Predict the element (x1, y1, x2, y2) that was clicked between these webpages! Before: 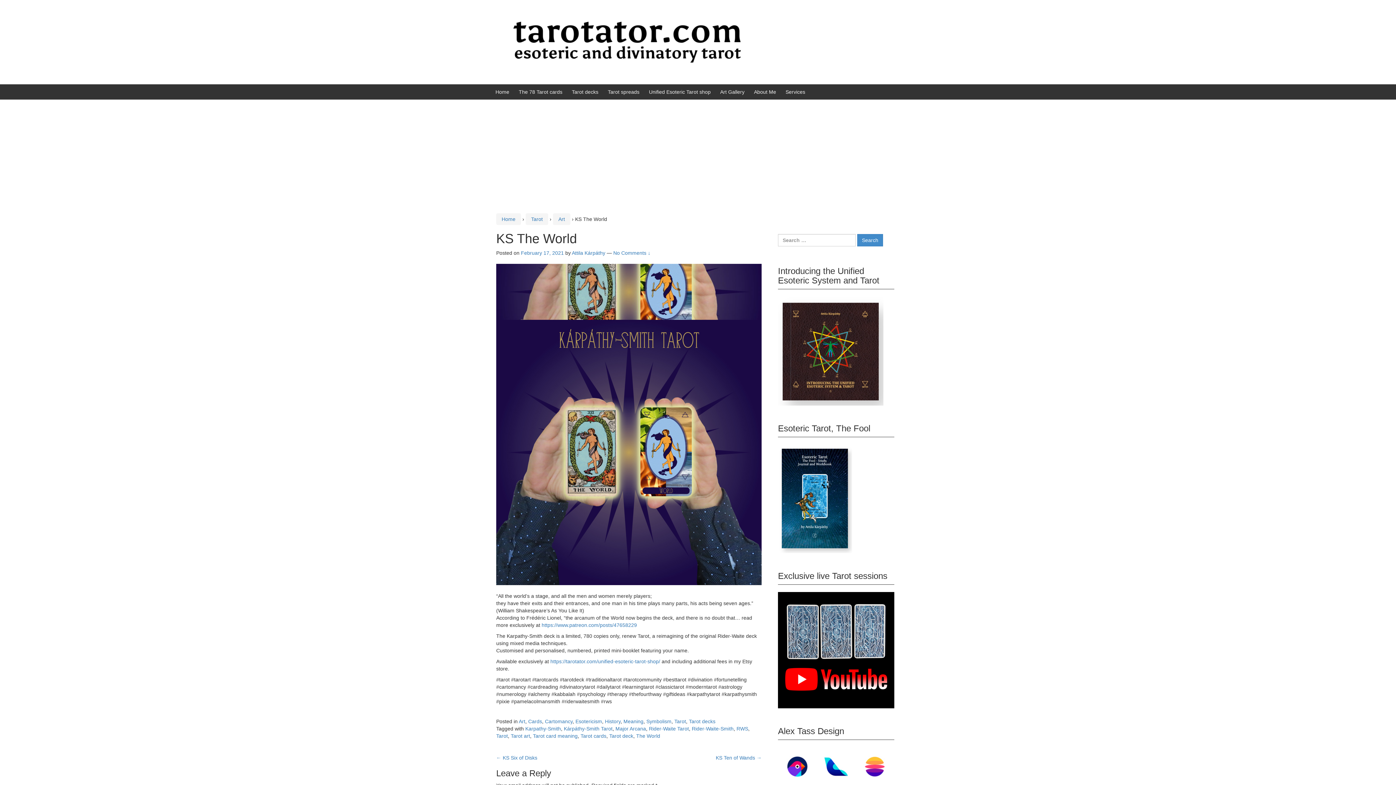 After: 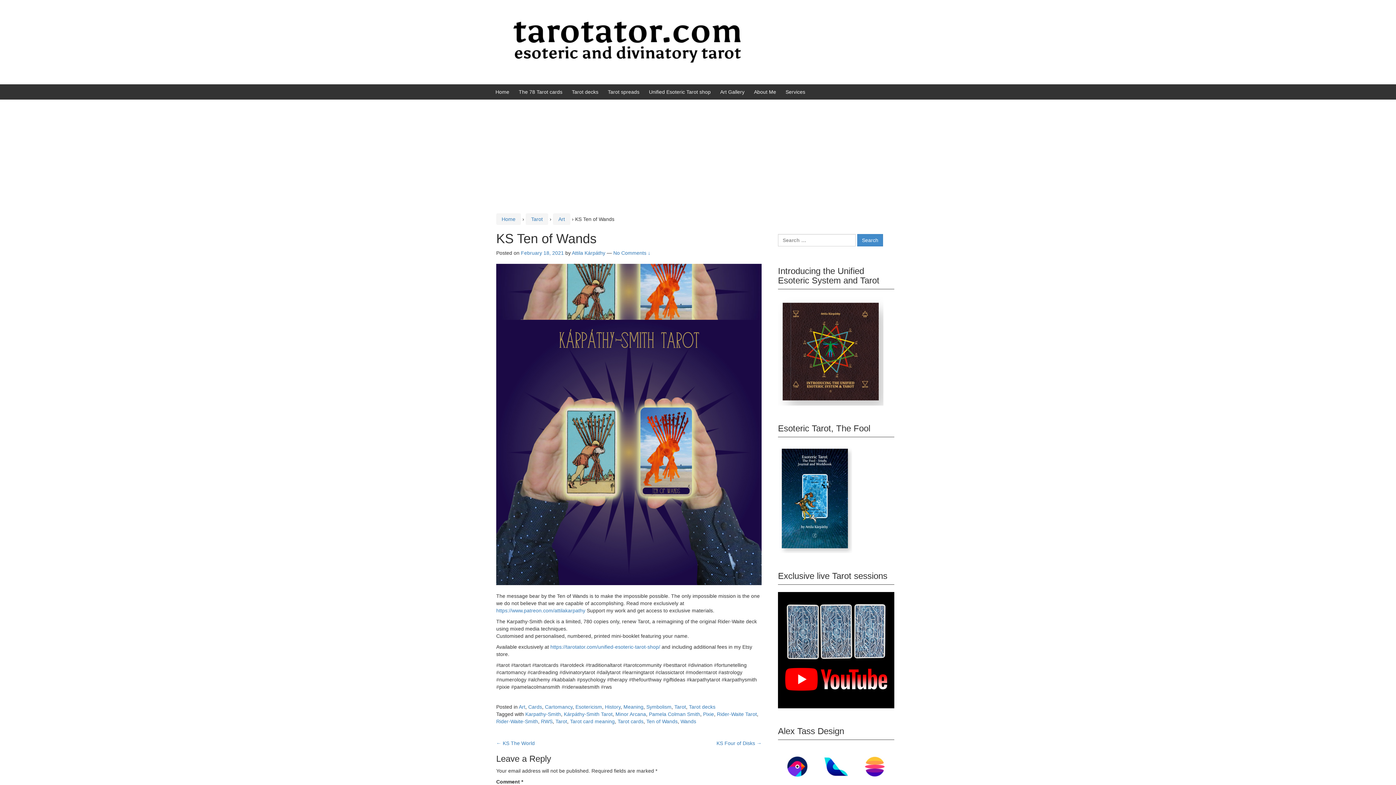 Action: bbox: (716, 755, 761, 761) label: KS Ten of Wands →